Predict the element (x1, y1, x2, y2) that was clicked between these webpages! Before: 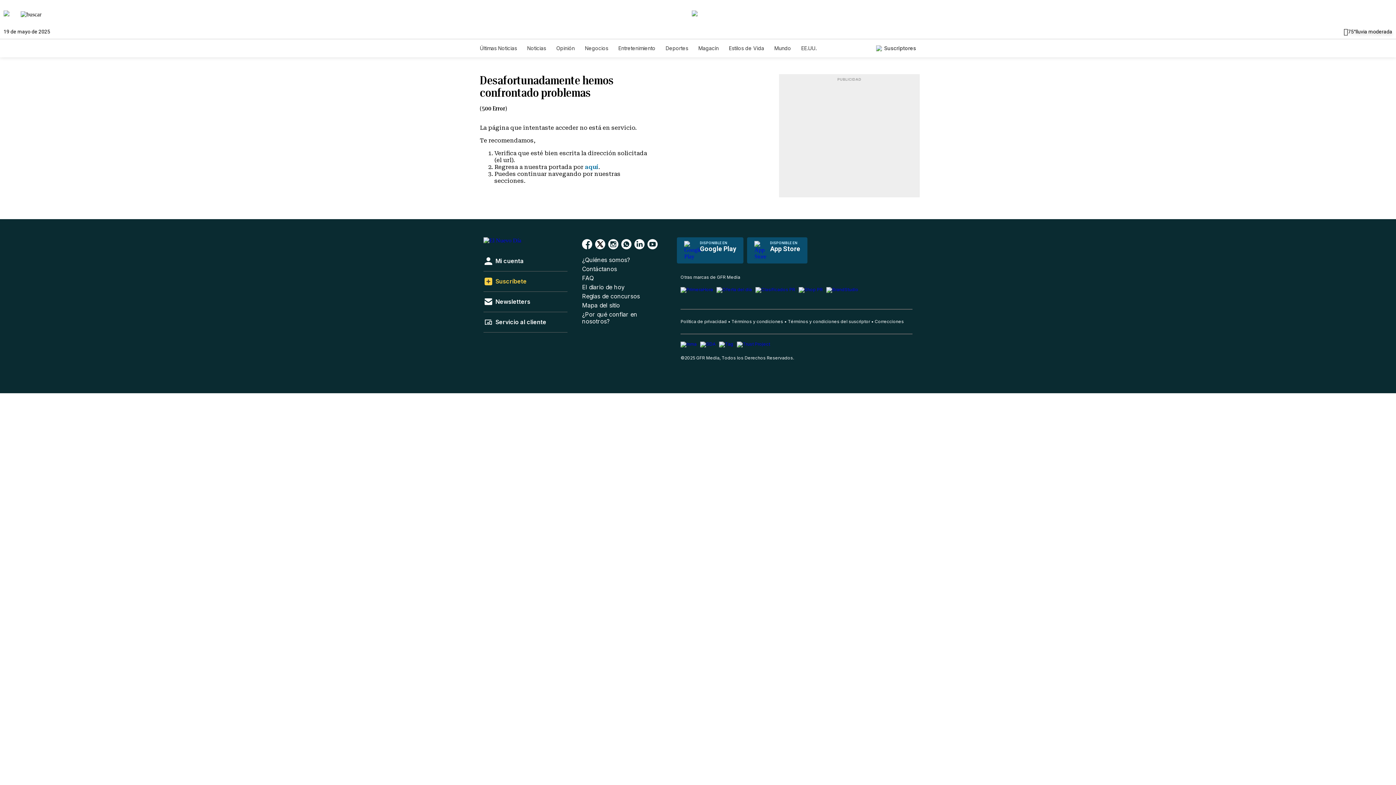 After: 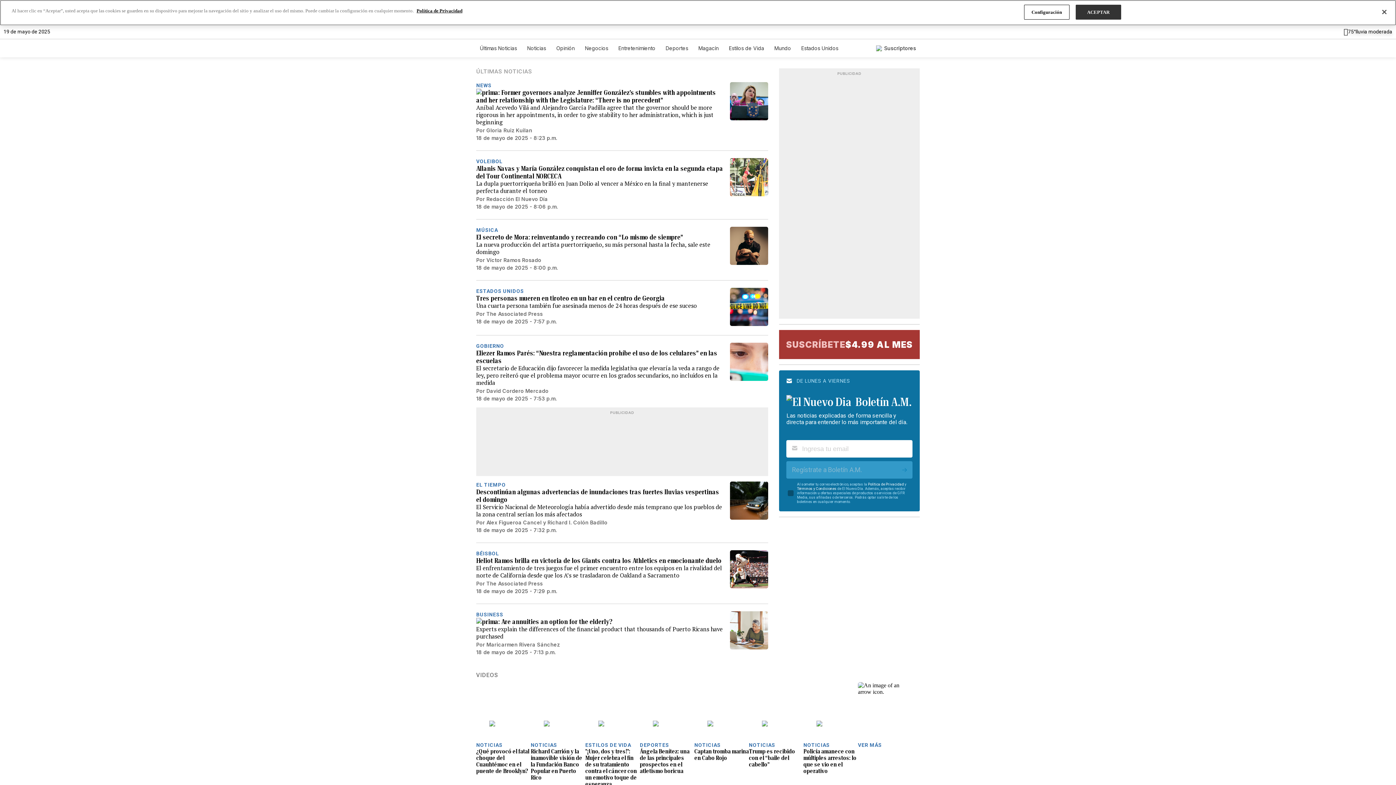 Action: label: Últimas Noticias bbox: (480, 45, 517, 51)